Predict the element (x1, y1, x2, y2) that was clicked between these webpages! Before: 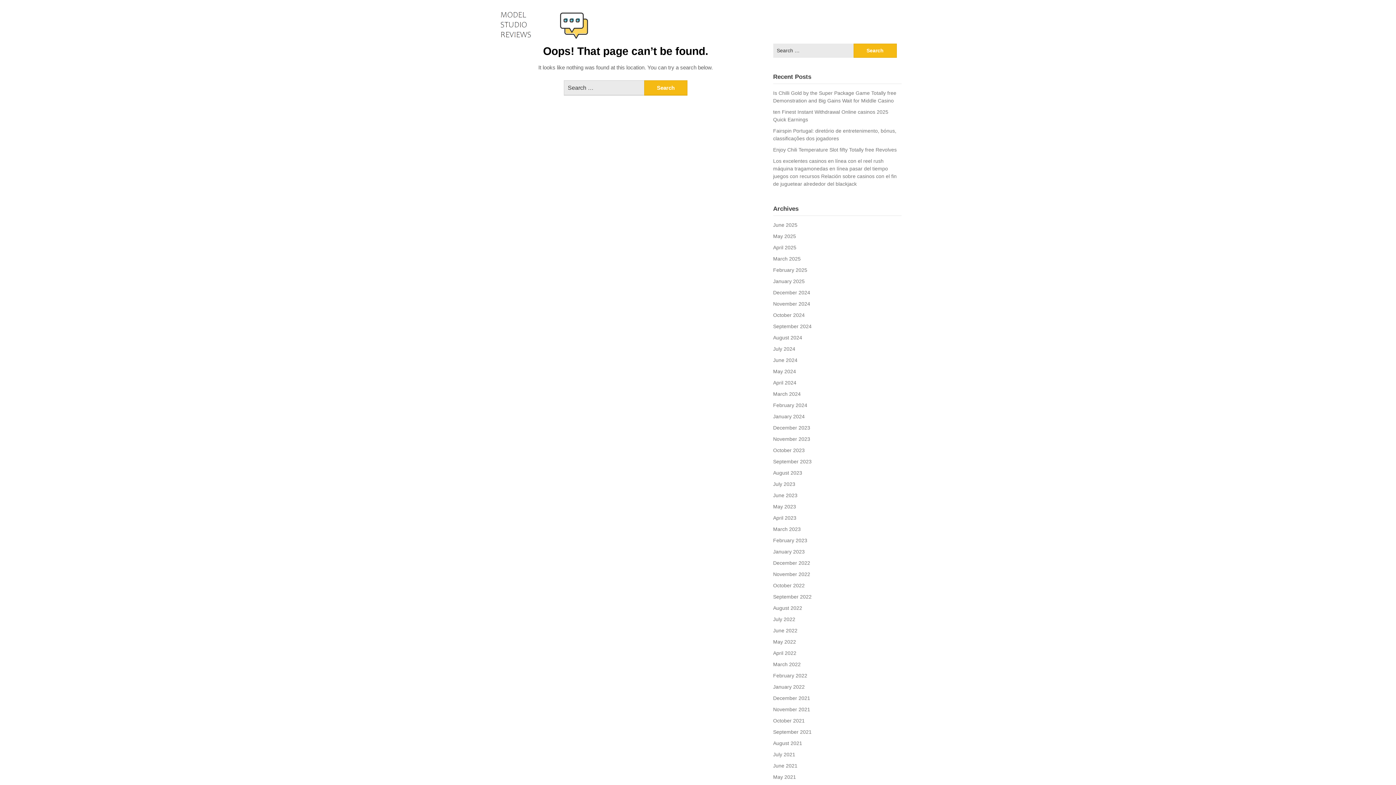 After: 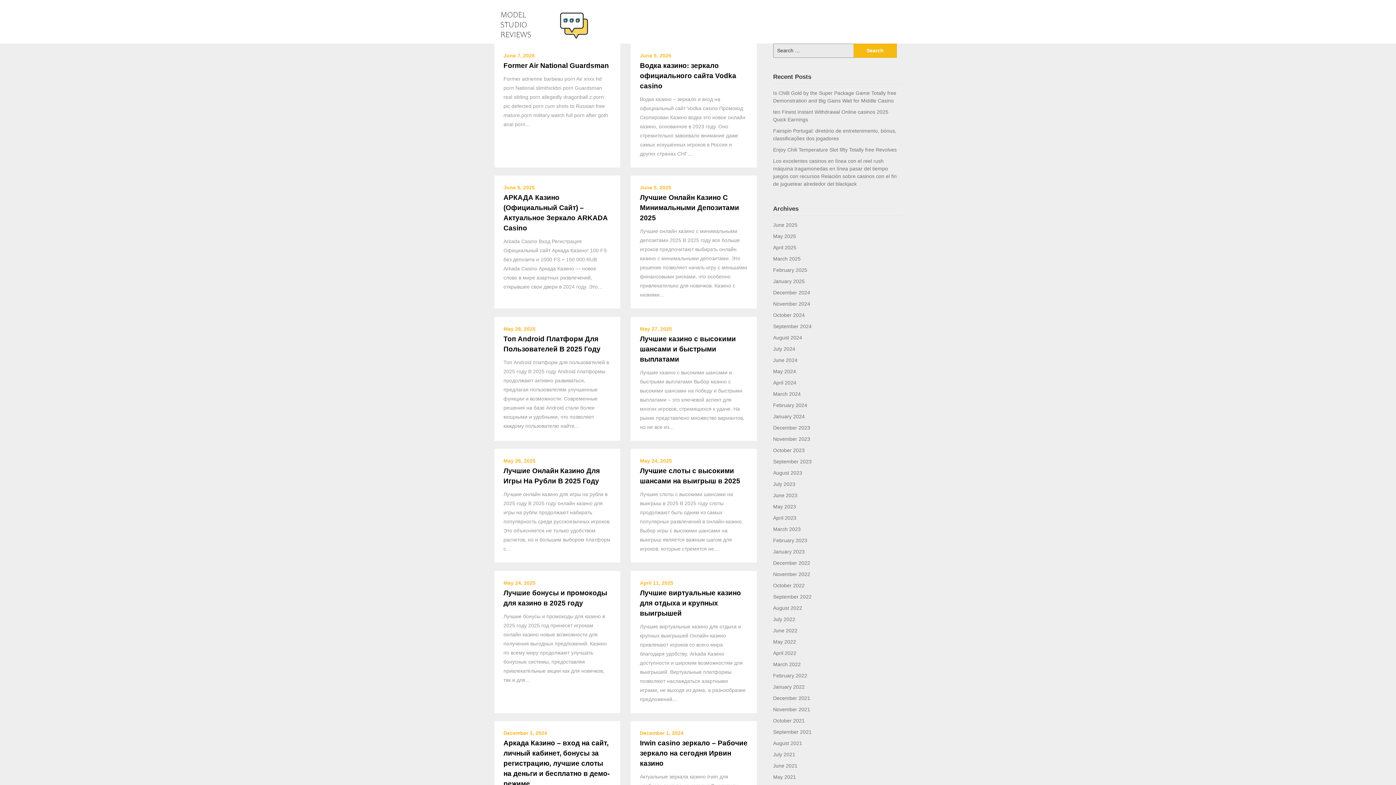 Action: bbox: (494, 0, 603, 43)